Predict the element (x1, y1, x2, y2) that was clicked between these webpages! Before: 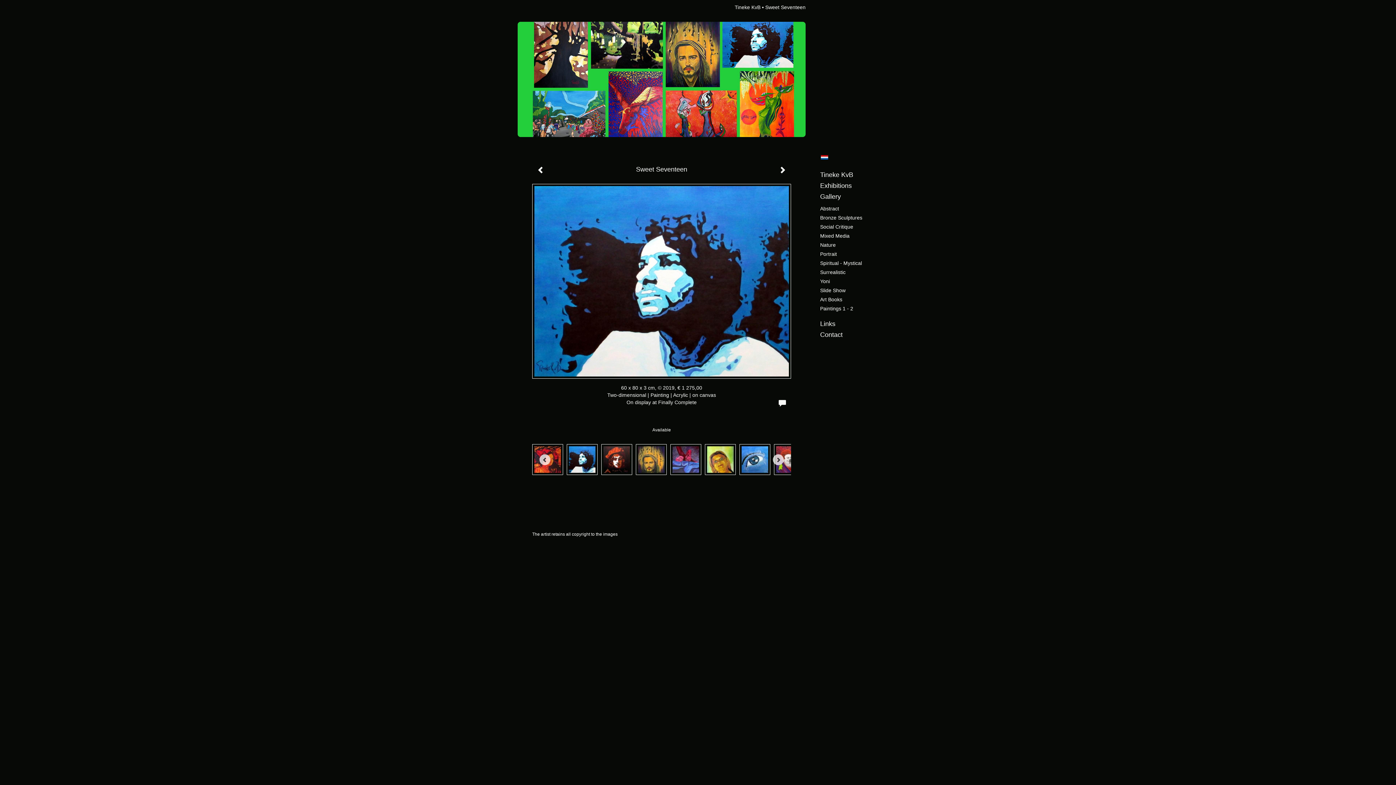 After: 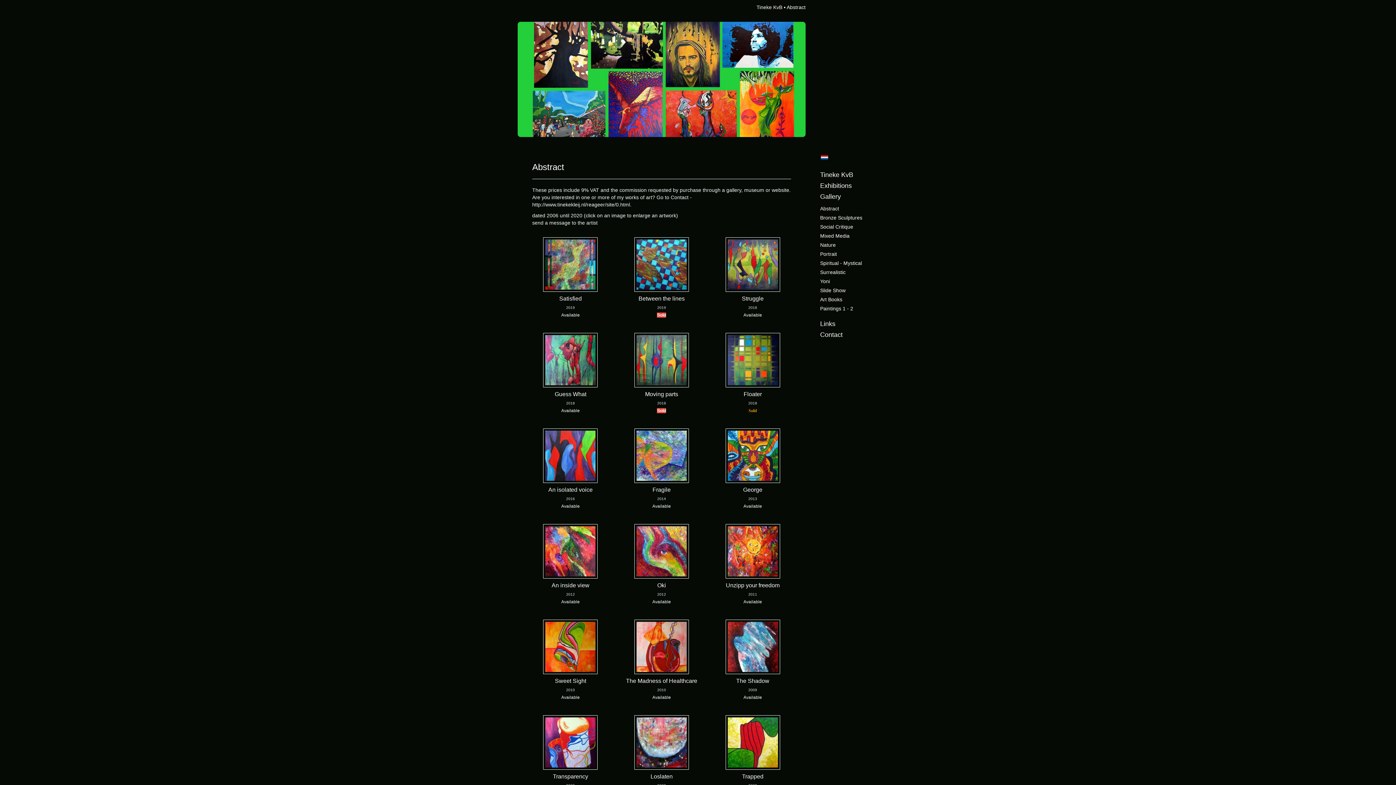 Action: label: Abstract bbox: (820, 205, 878, 212)